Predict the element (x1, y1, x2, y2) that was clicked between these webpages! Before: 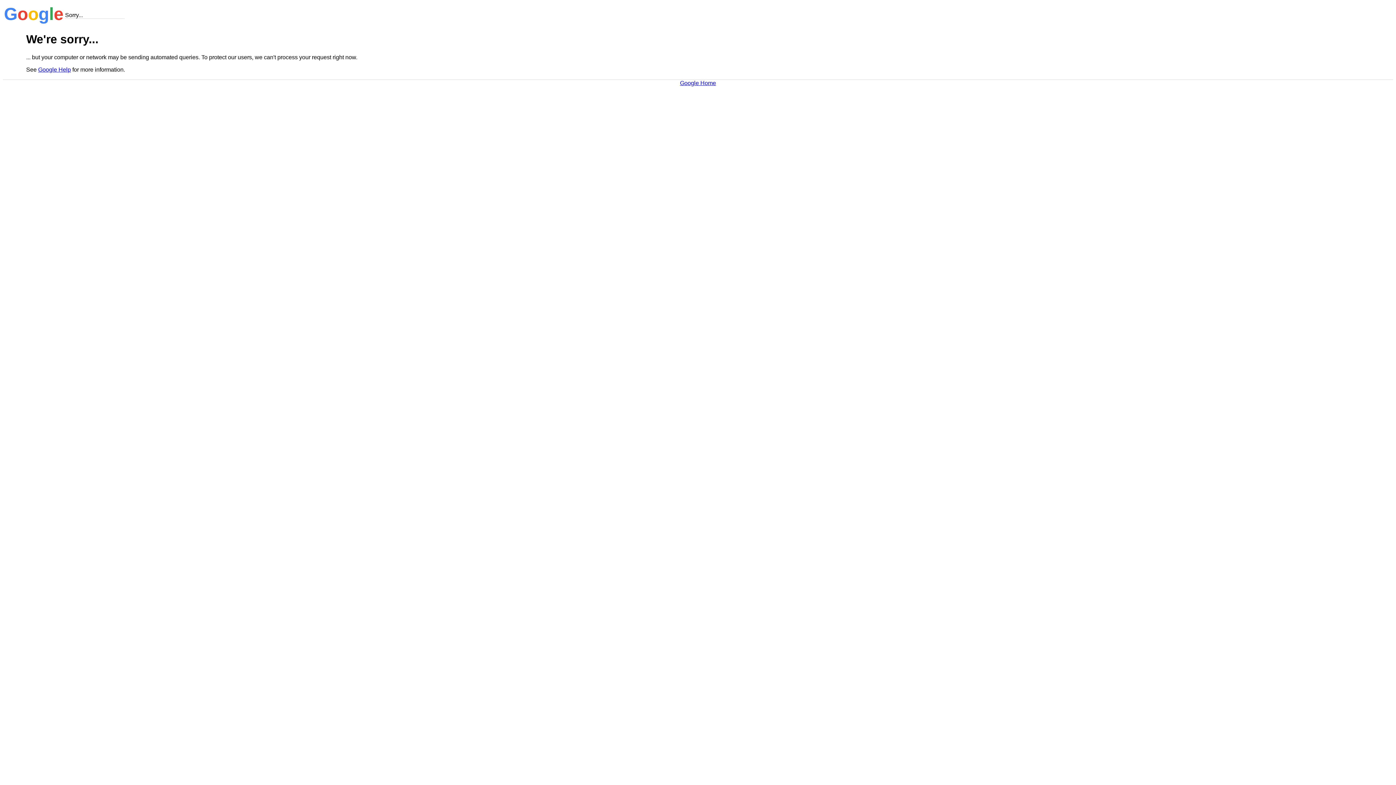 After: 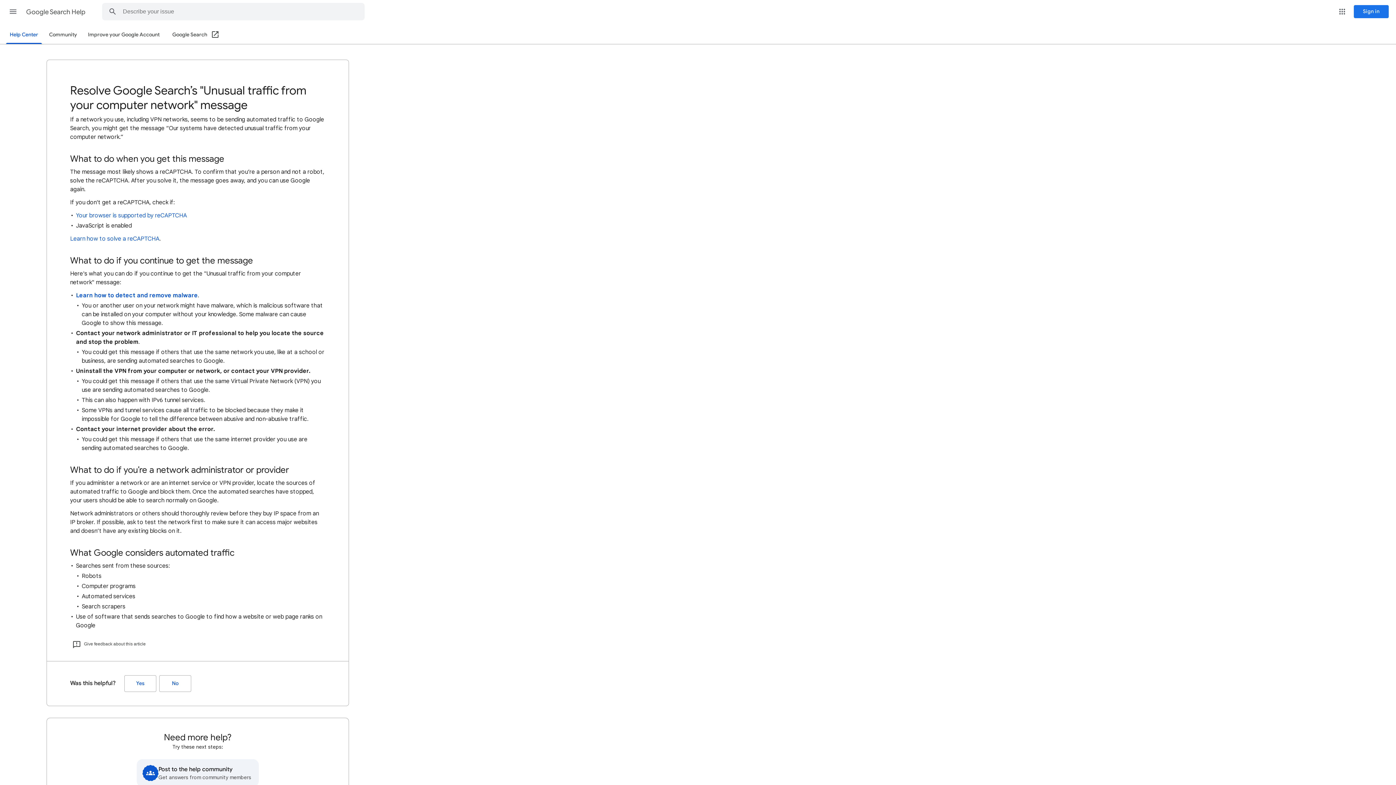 Action: label: Google Help bbox: (38, 66, 70, 72)